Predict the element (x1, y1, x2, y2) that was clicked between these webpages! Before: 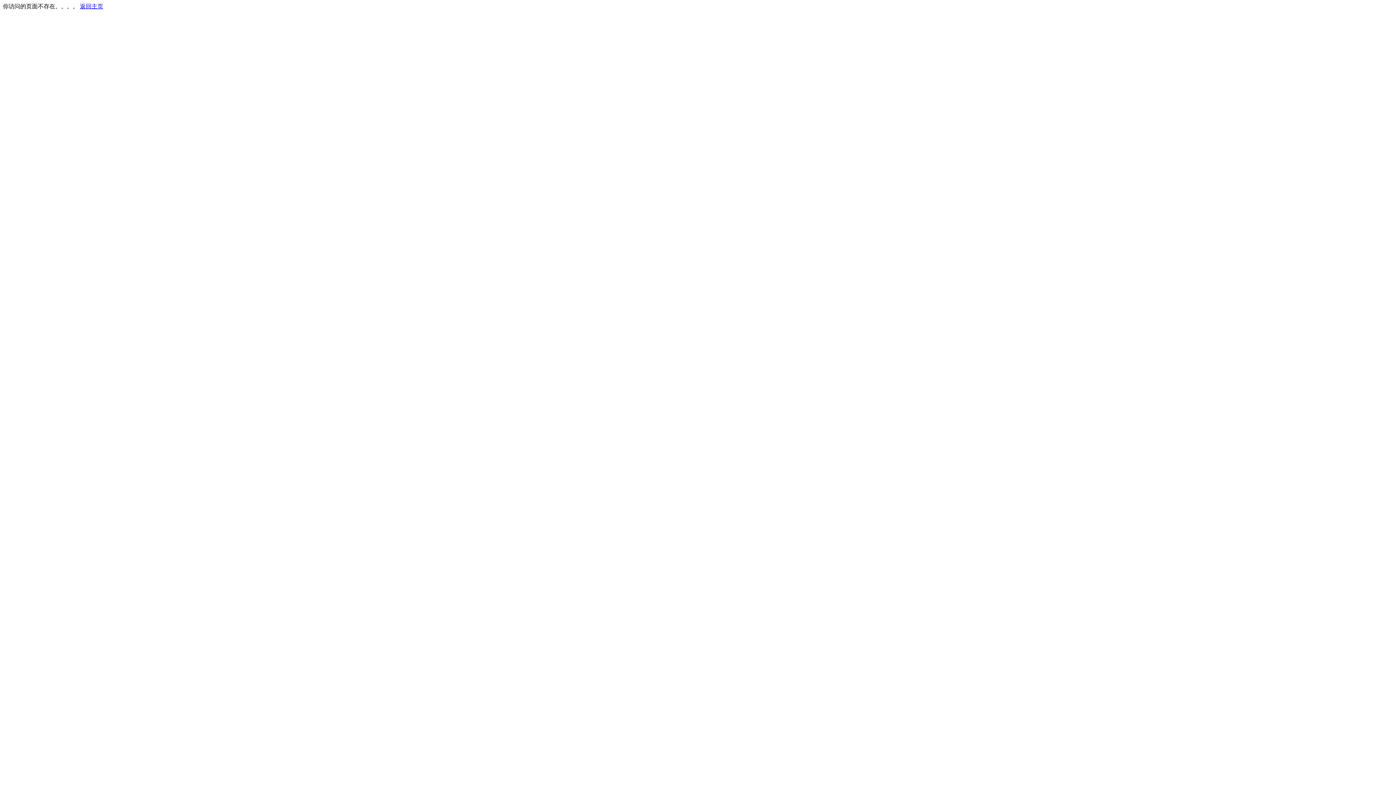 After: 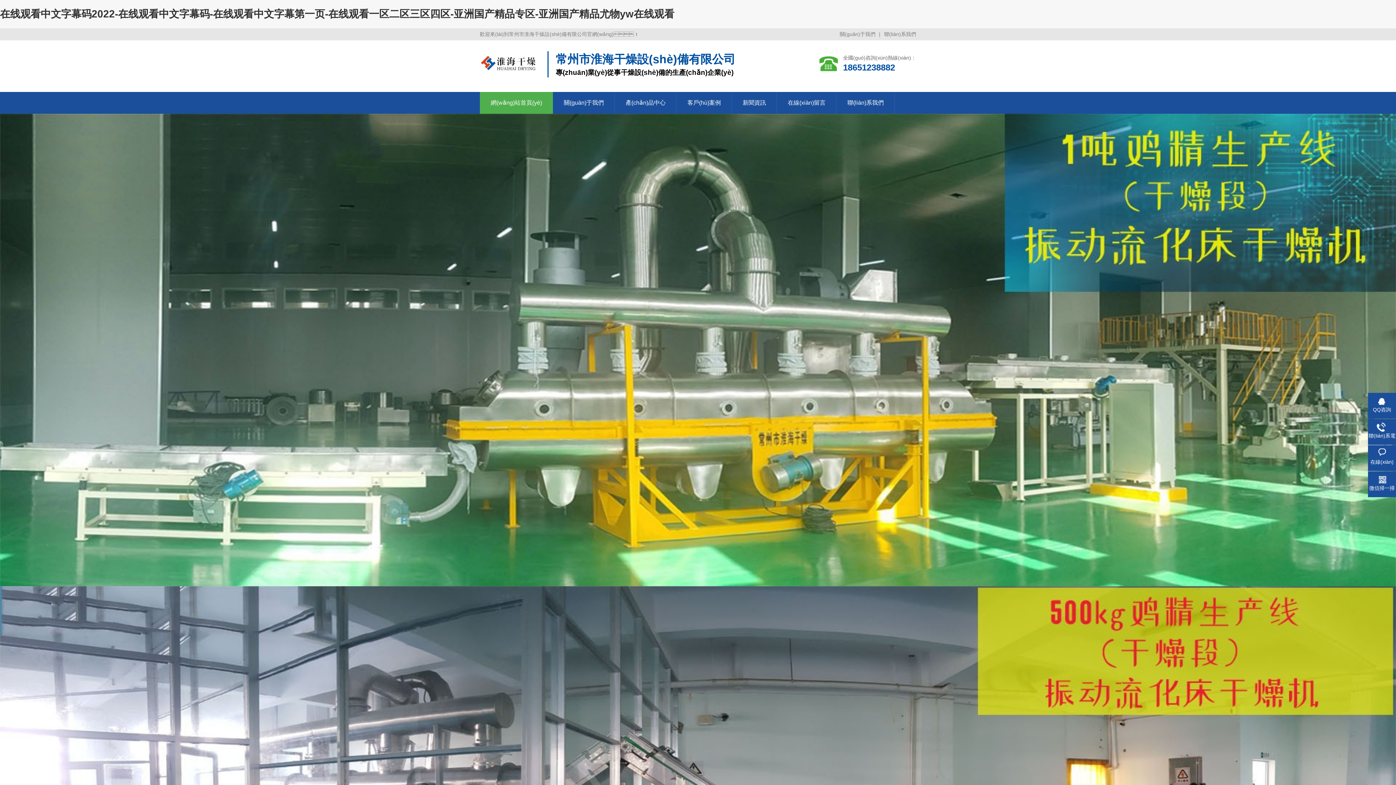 Action: bbox: (80, 3, 103, 9) label: 返回主页